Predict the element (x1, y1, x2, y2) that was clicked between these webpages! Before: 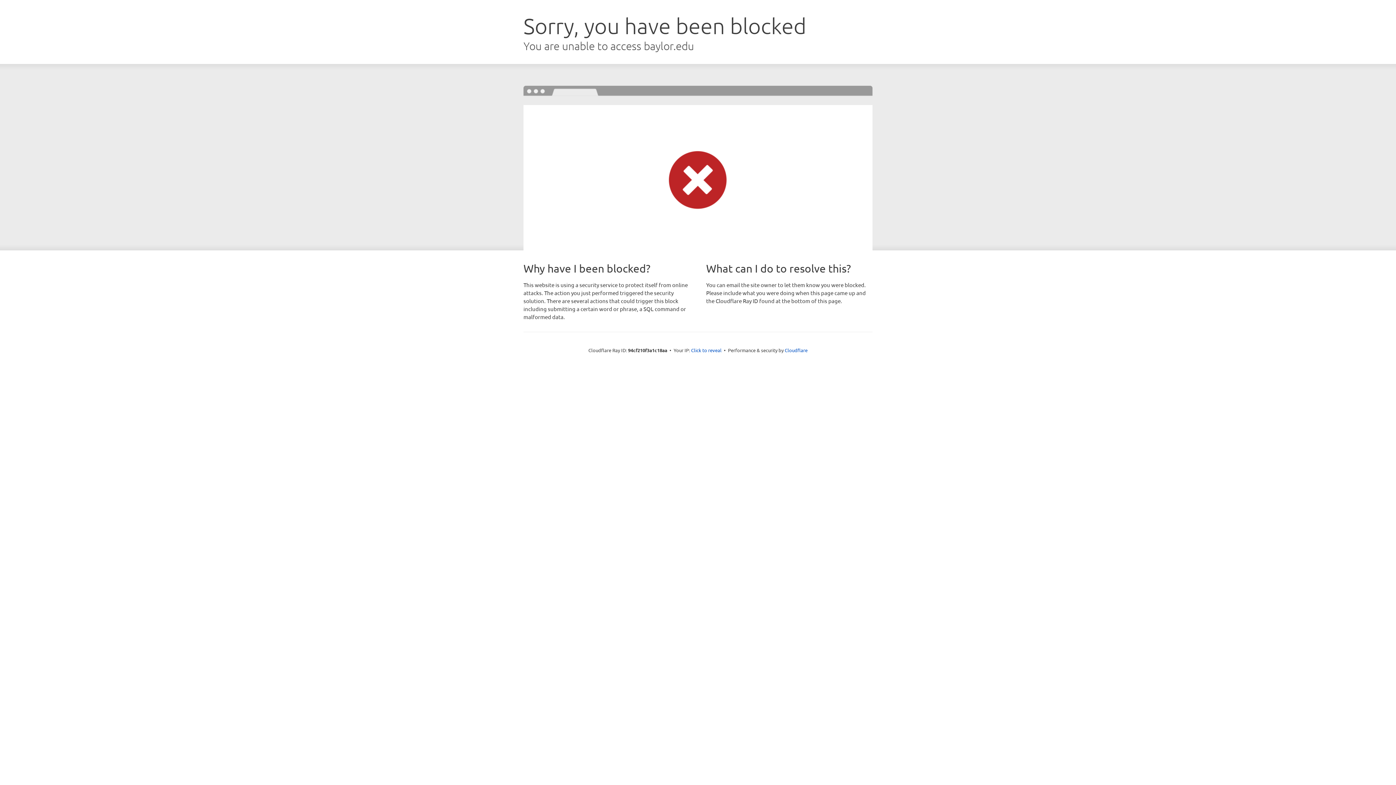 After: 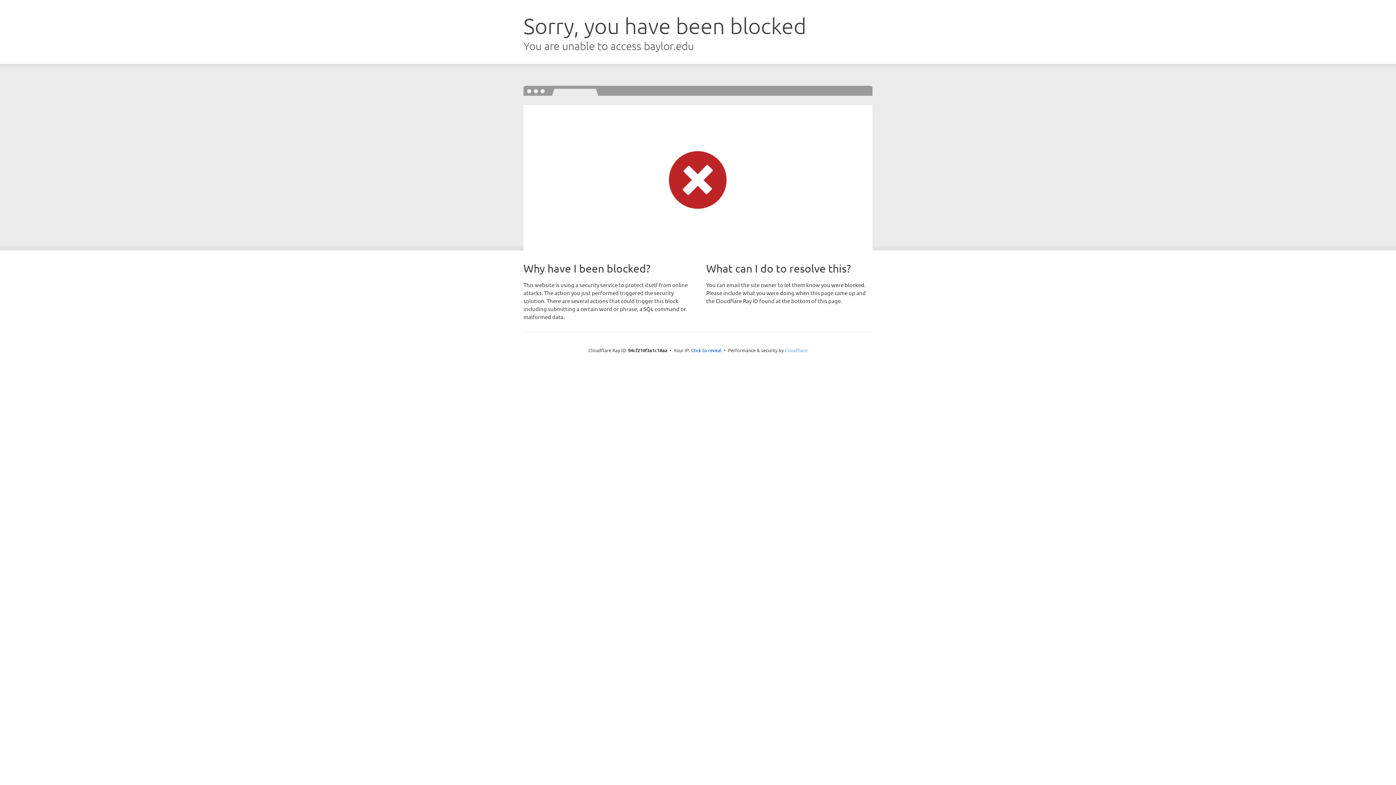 Action: label: Cloudflare bbox: (784, 347, 807, 353)